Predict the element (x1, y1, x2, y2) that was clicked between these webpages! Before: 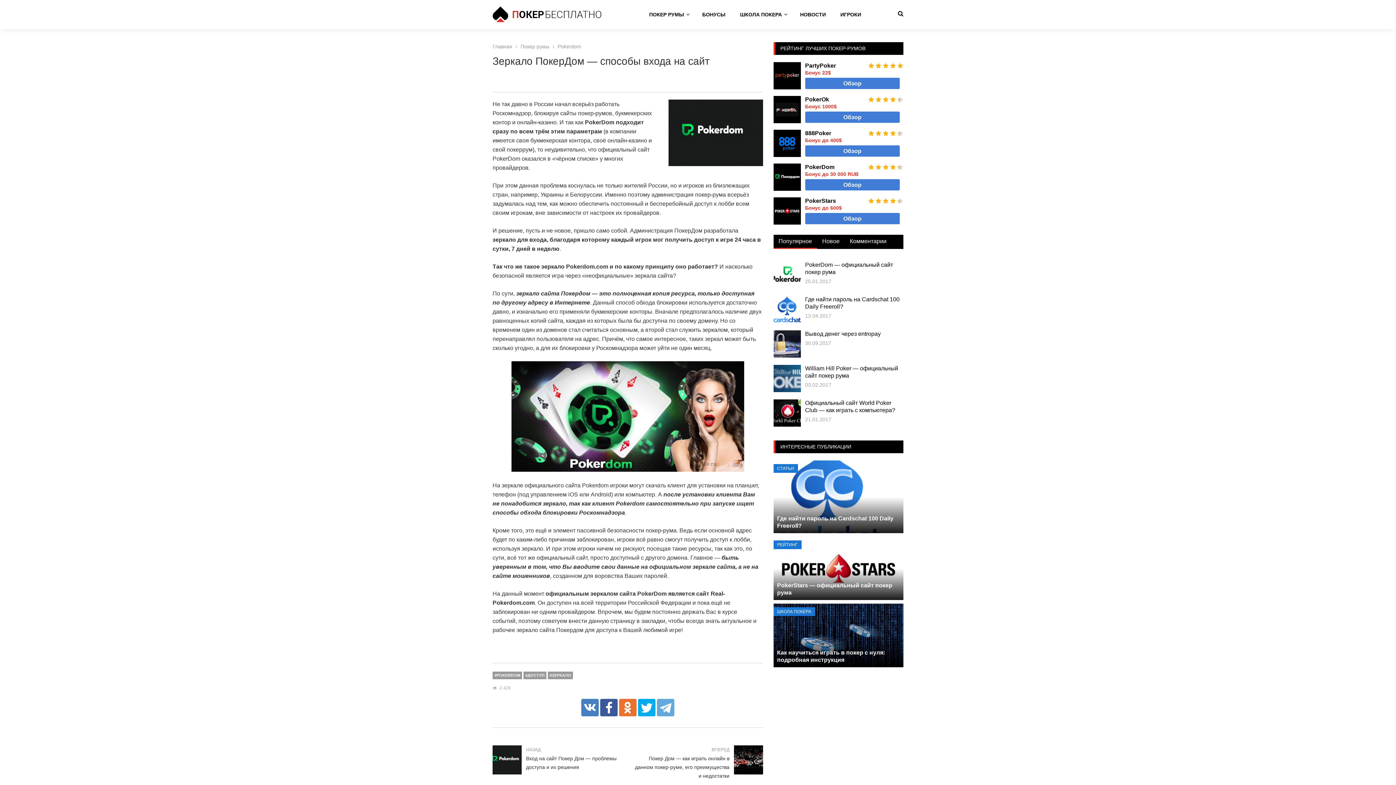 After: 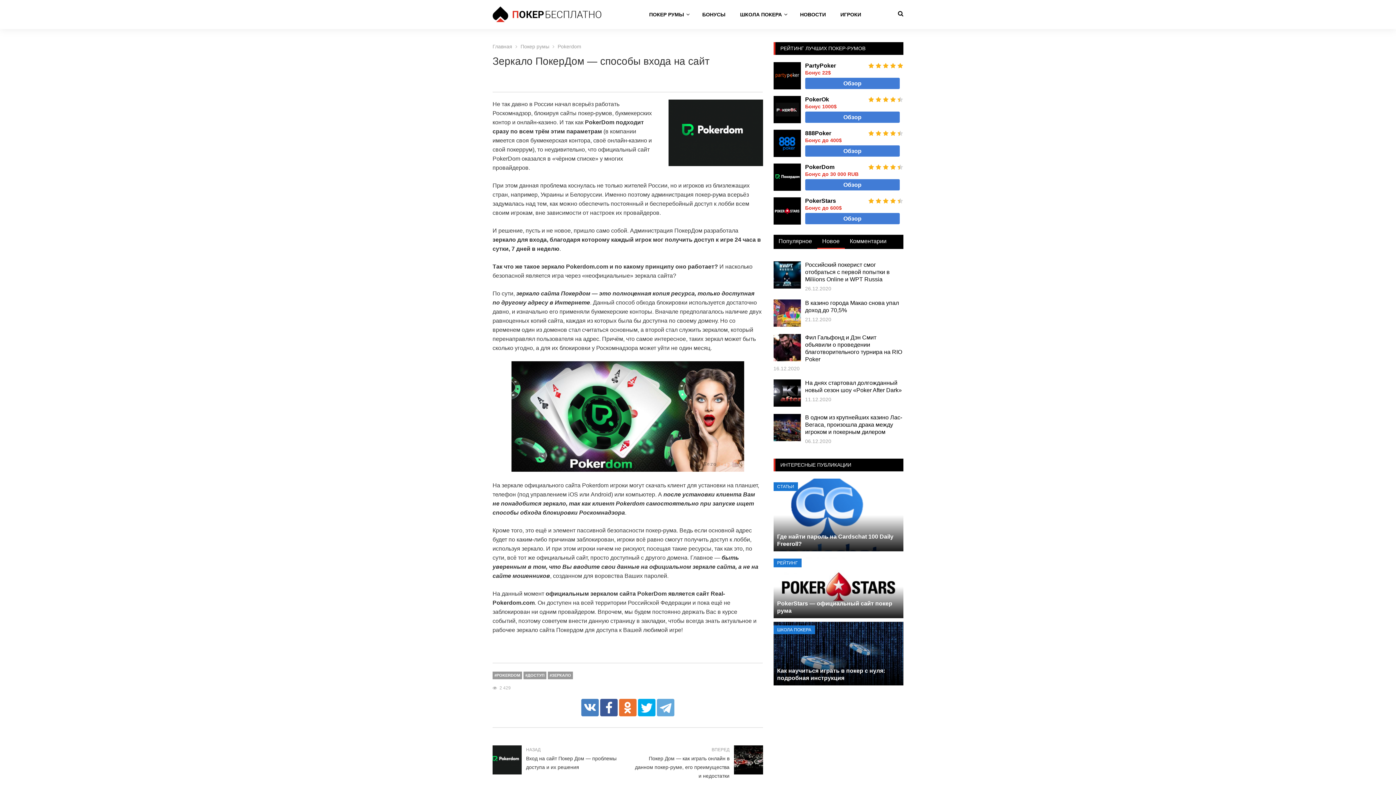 Action: bbox: (817, 234, 844, 249) label: Новое